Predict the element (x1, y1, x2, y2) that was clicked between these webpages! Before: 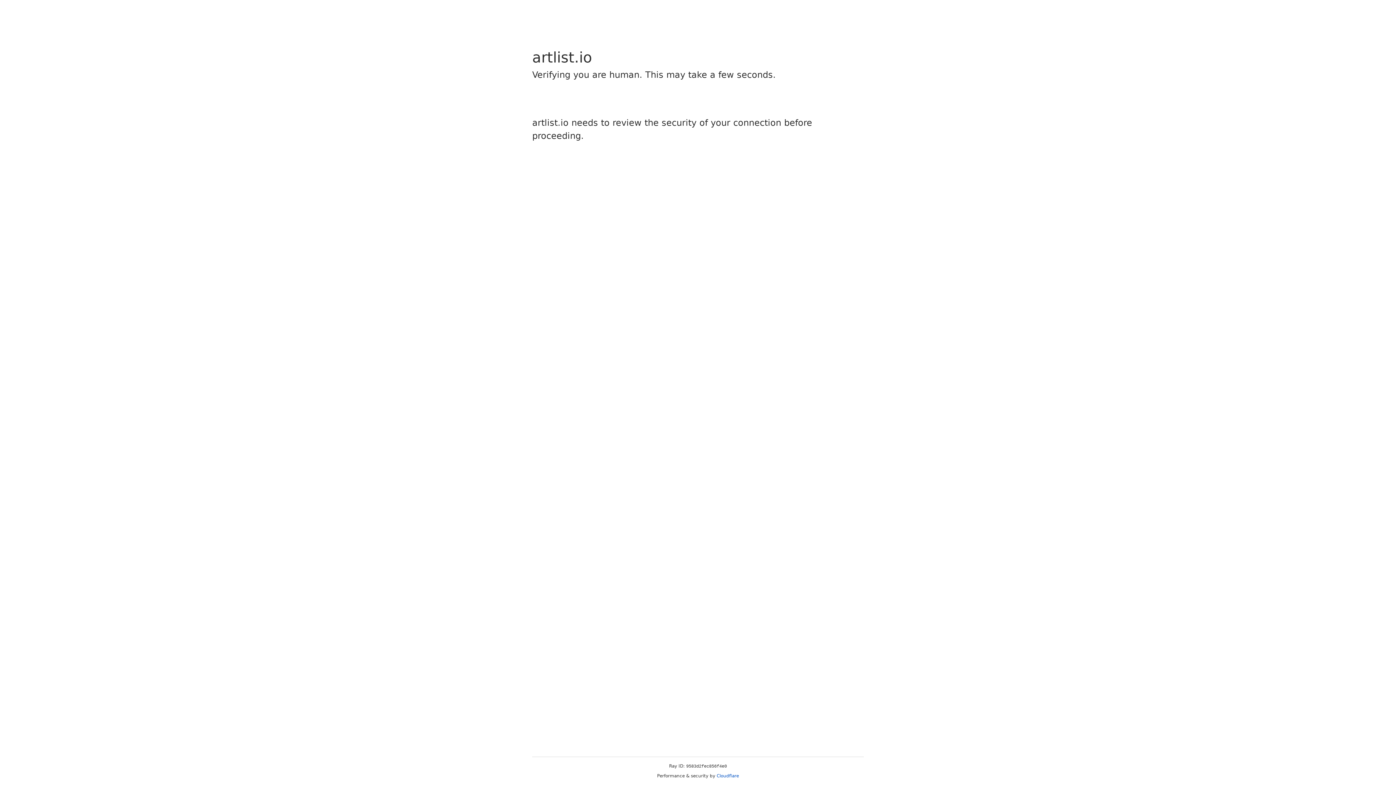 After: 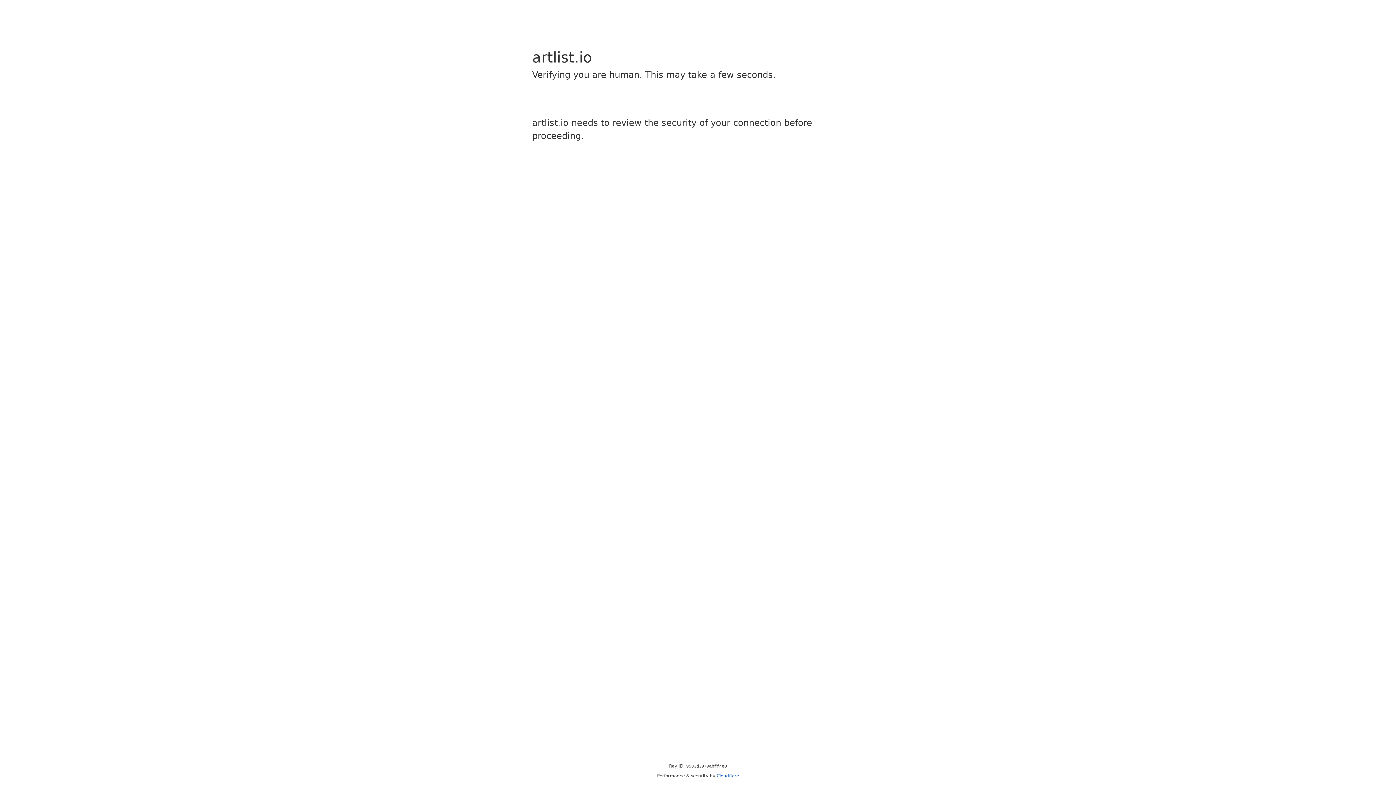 Action: label: Cloudflare bbox: (716, 773, 739, 778)